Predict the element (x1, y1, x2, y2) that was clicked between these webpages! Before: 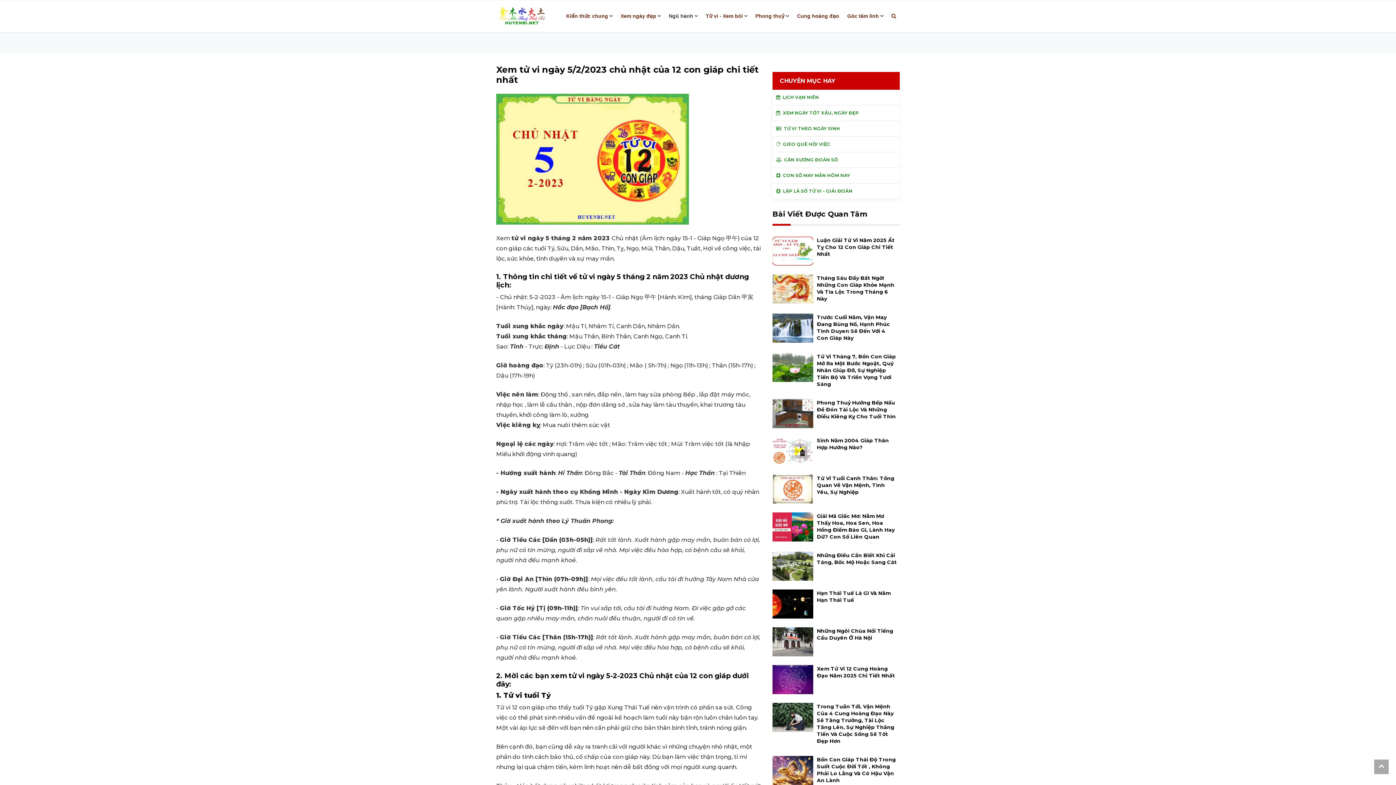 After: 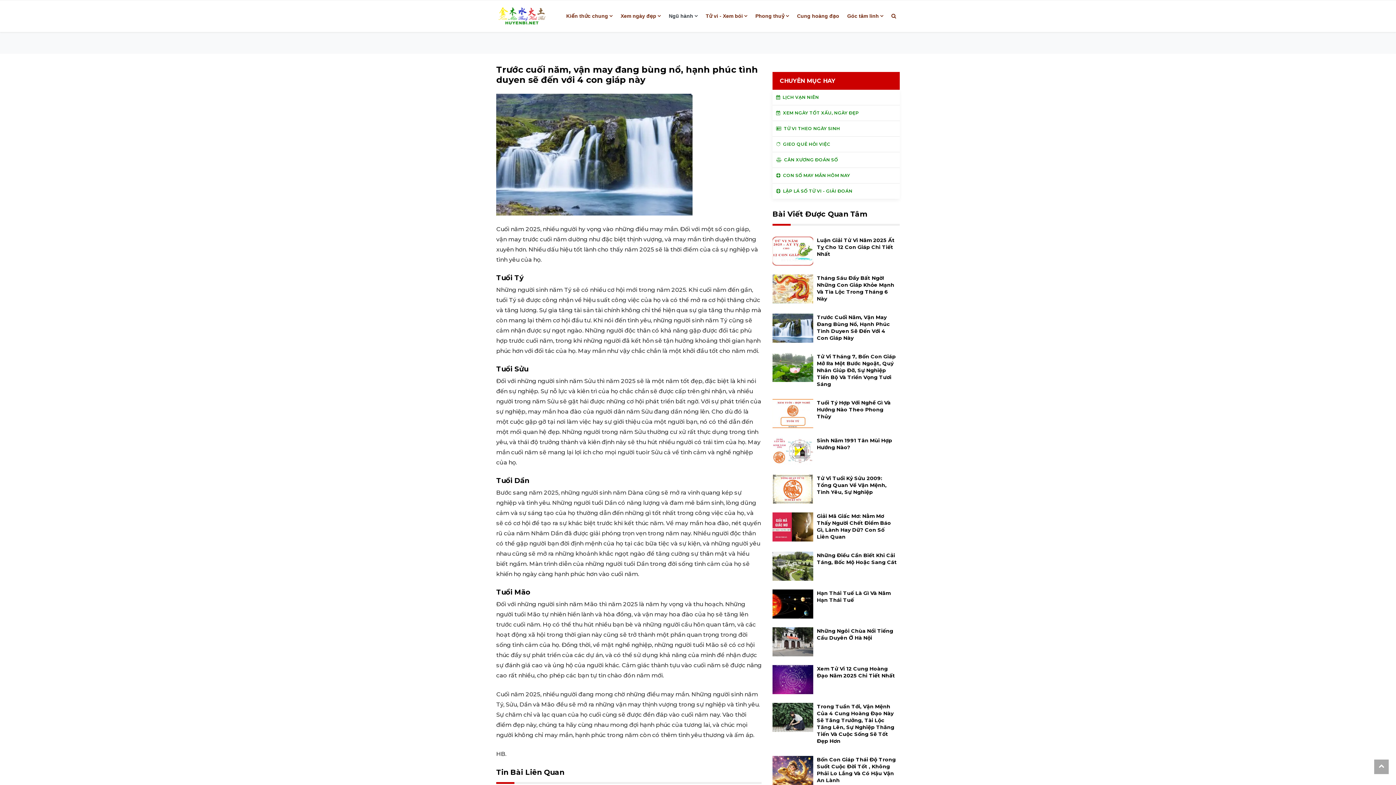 Action: bbox: (772, 324, 813, 330)